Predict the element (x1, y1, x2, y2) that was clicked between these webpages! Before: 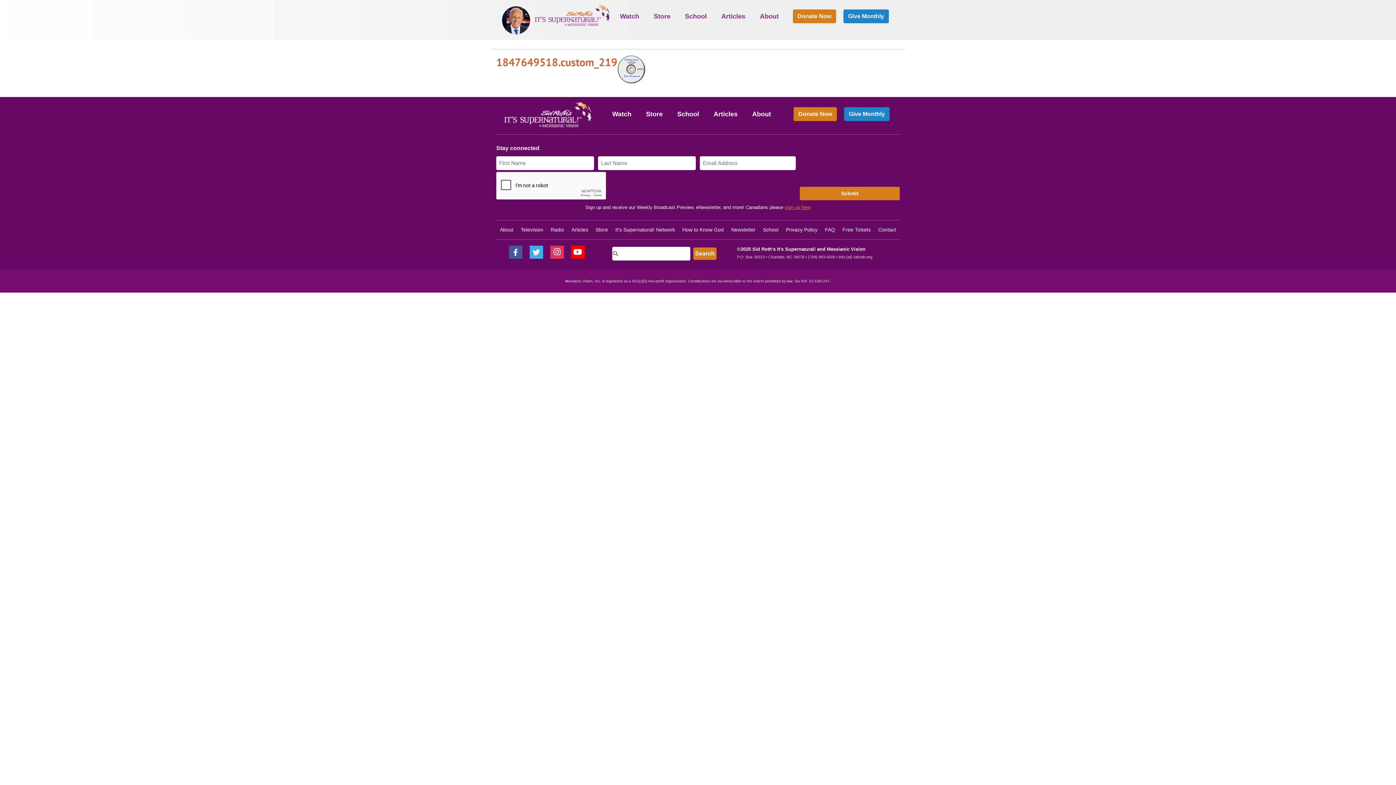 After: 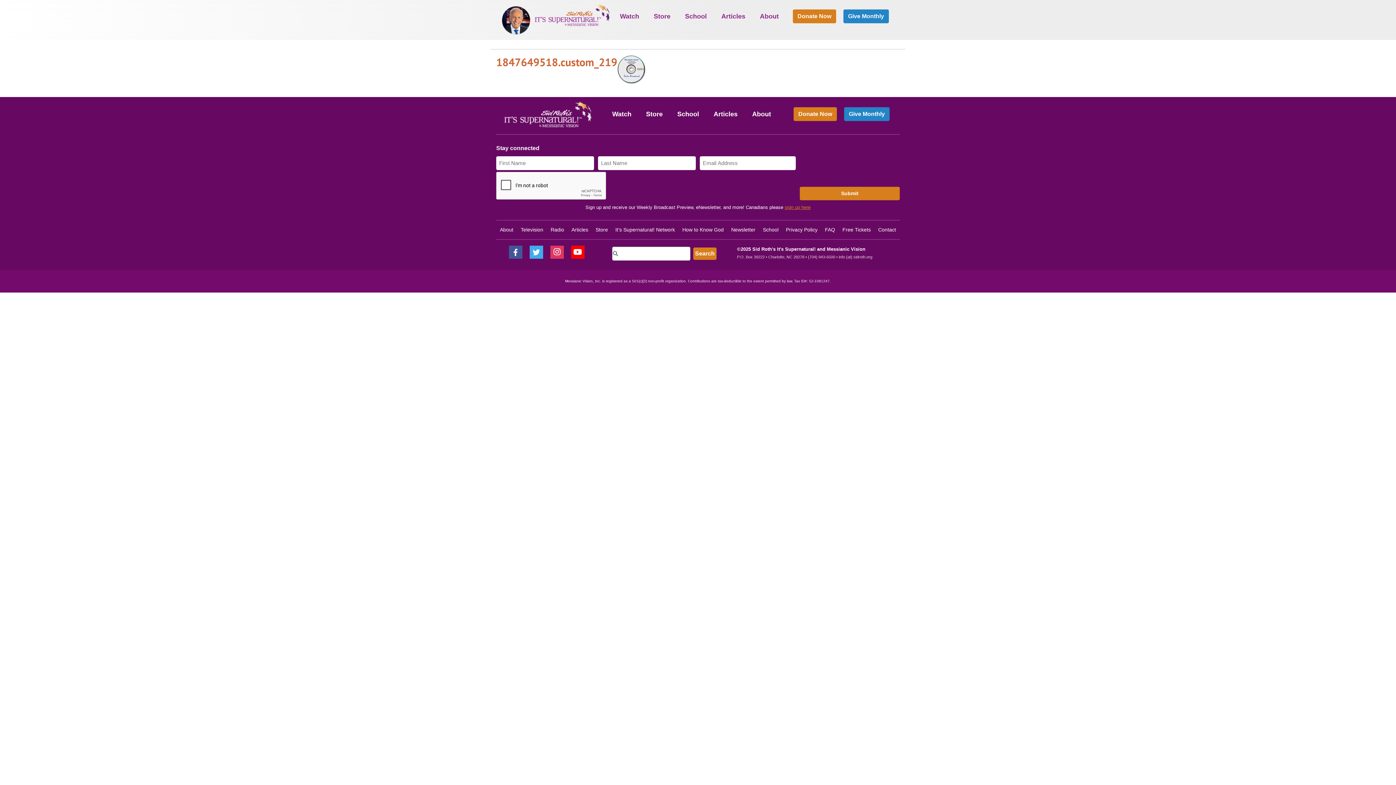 Action: bbox: (529, 245, 543, 261)